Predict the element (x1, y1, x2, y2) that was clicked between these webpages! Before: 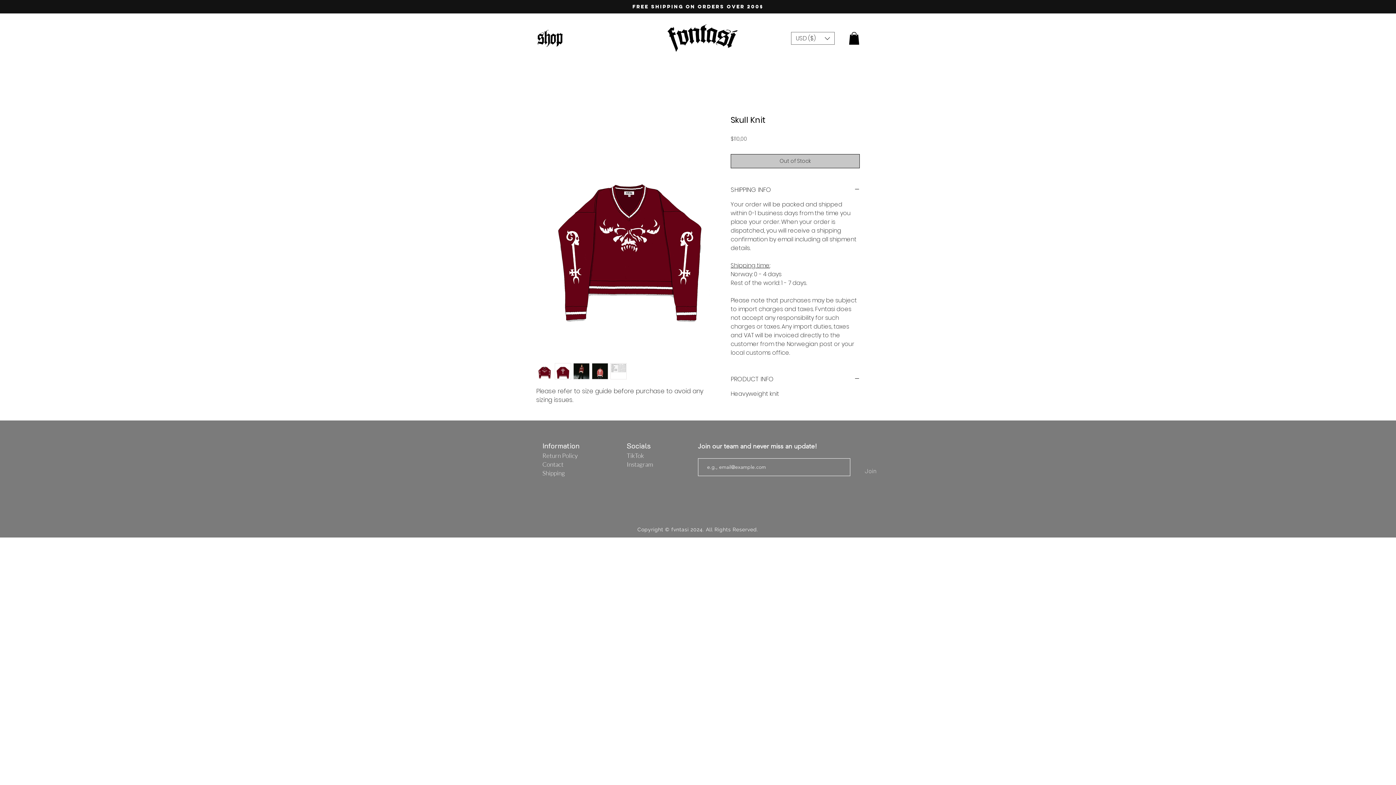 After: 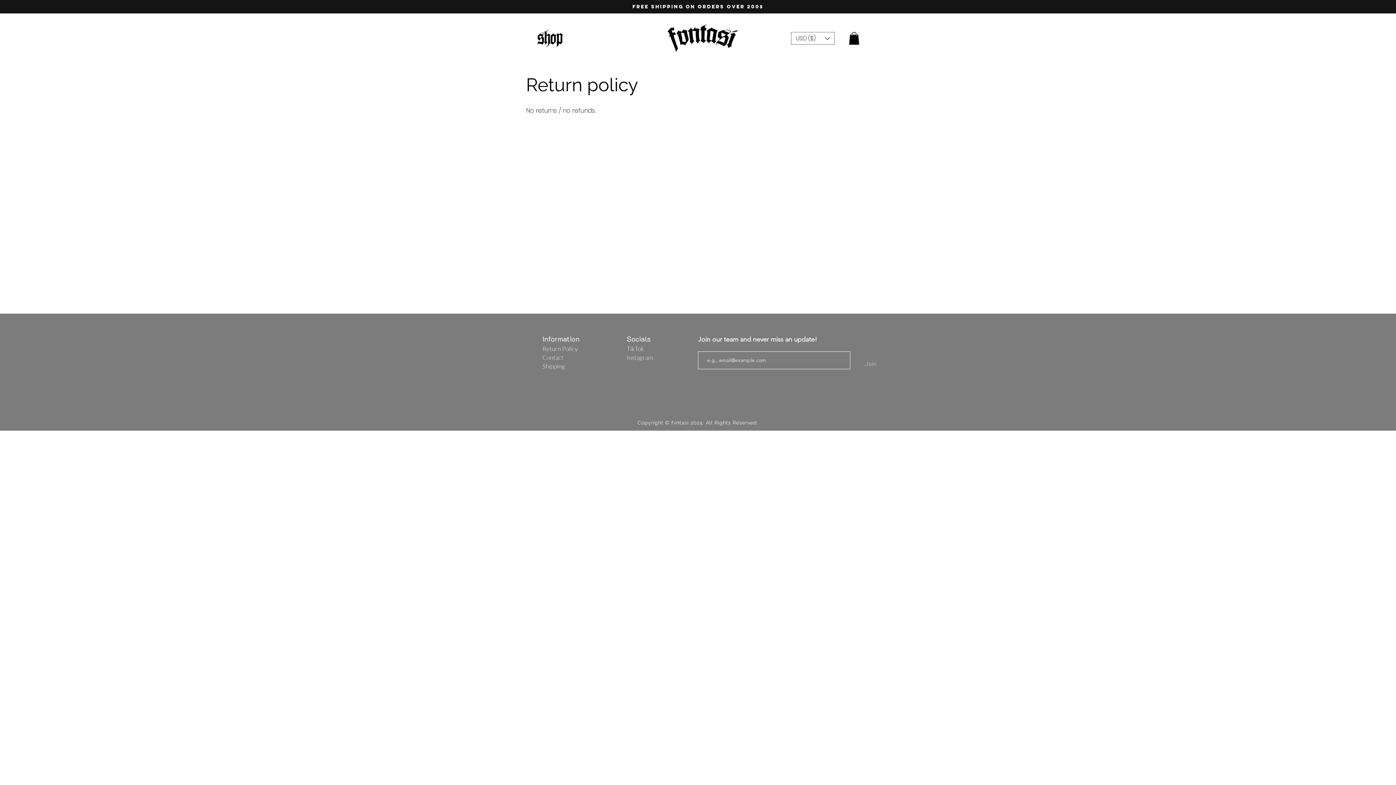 Action: bbox: (542, 451, 577, 460) label: Return Policy